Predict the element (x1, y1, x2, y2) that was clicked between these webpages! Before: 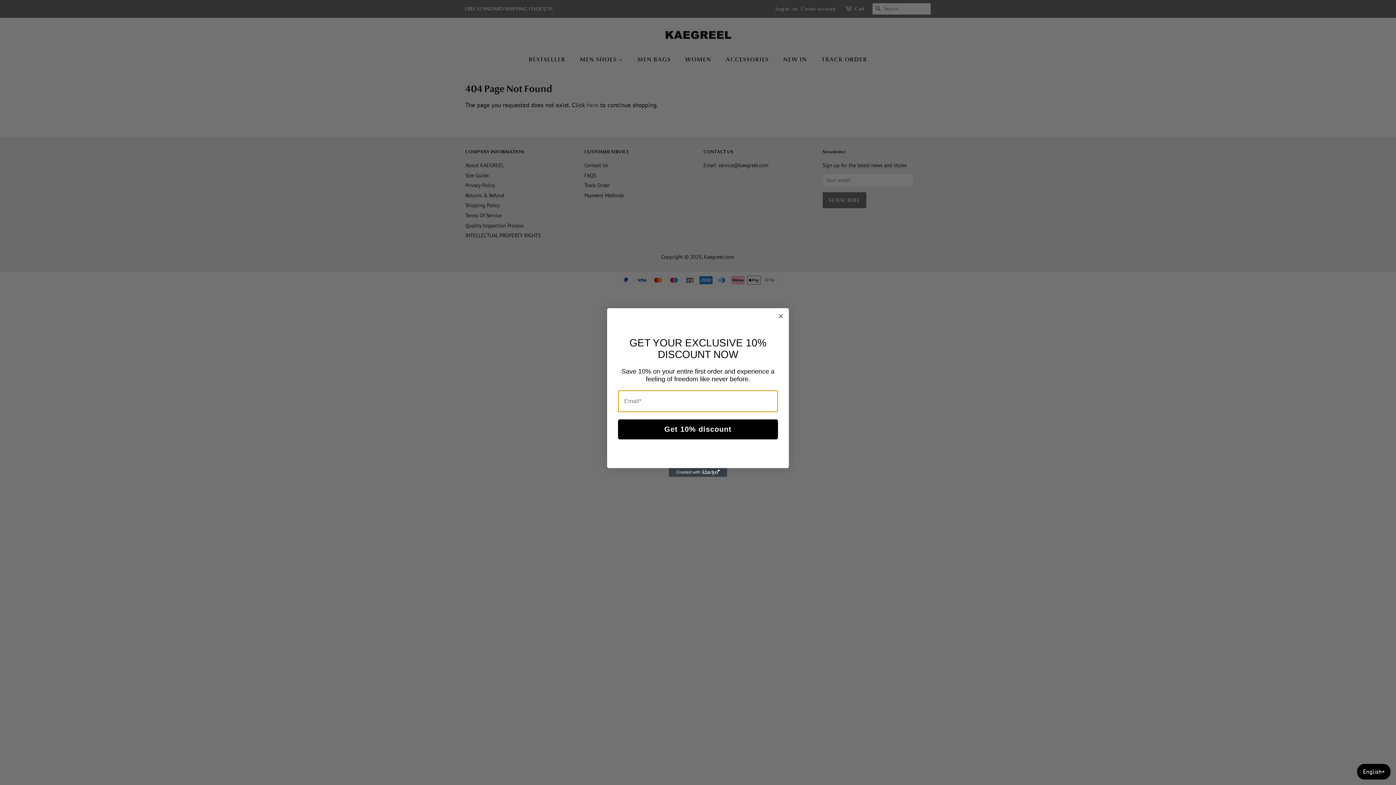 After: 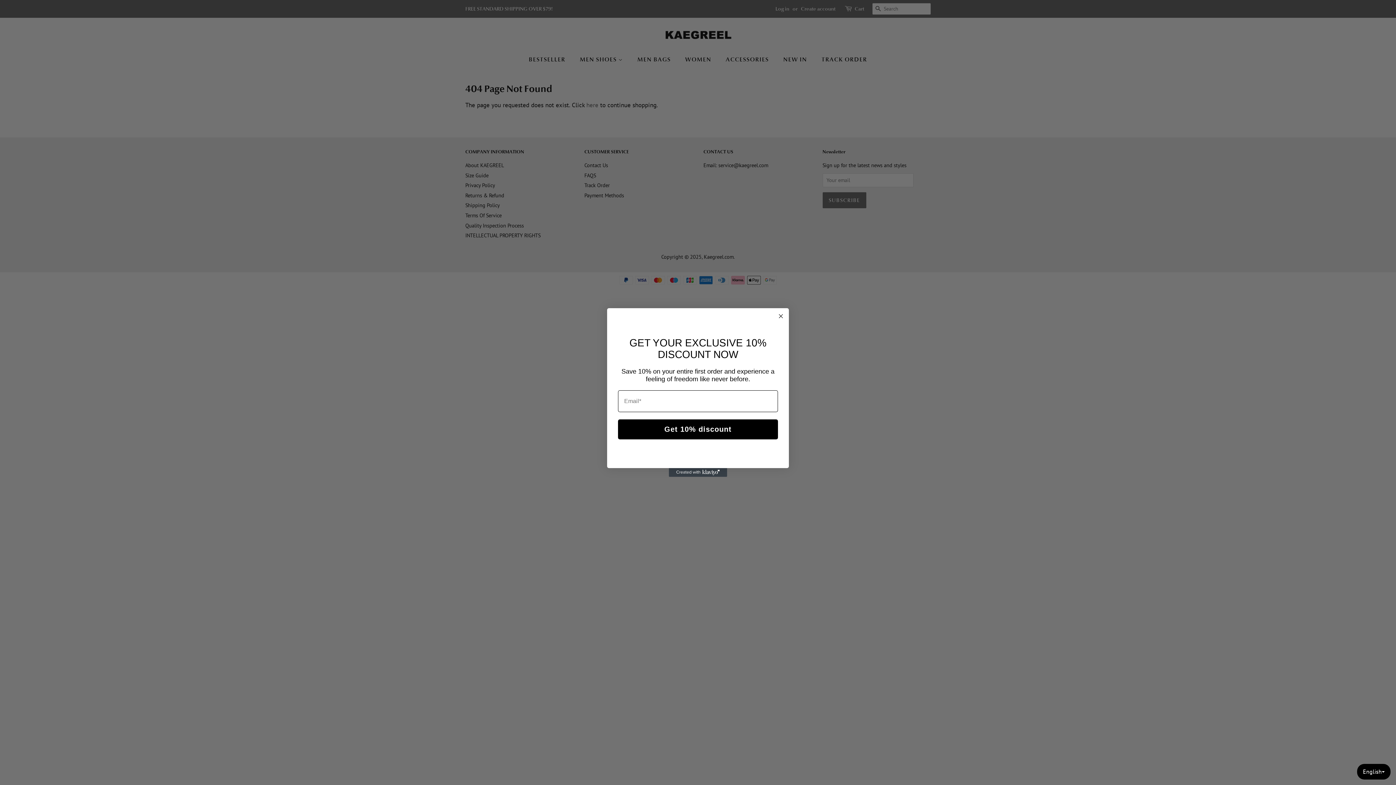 Action: label: Created with Klaviyo - opens in a new tab bbox: (669, 482, 727, 491)